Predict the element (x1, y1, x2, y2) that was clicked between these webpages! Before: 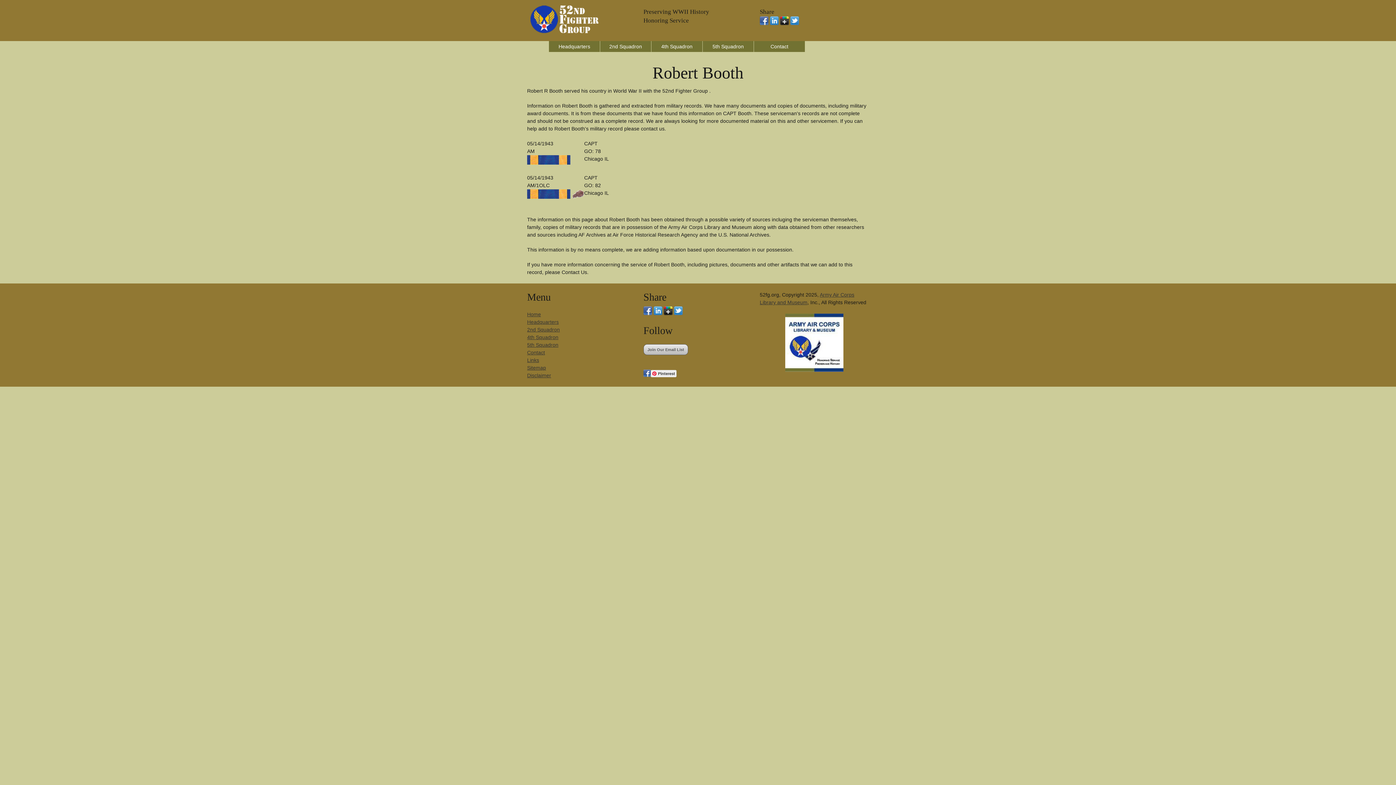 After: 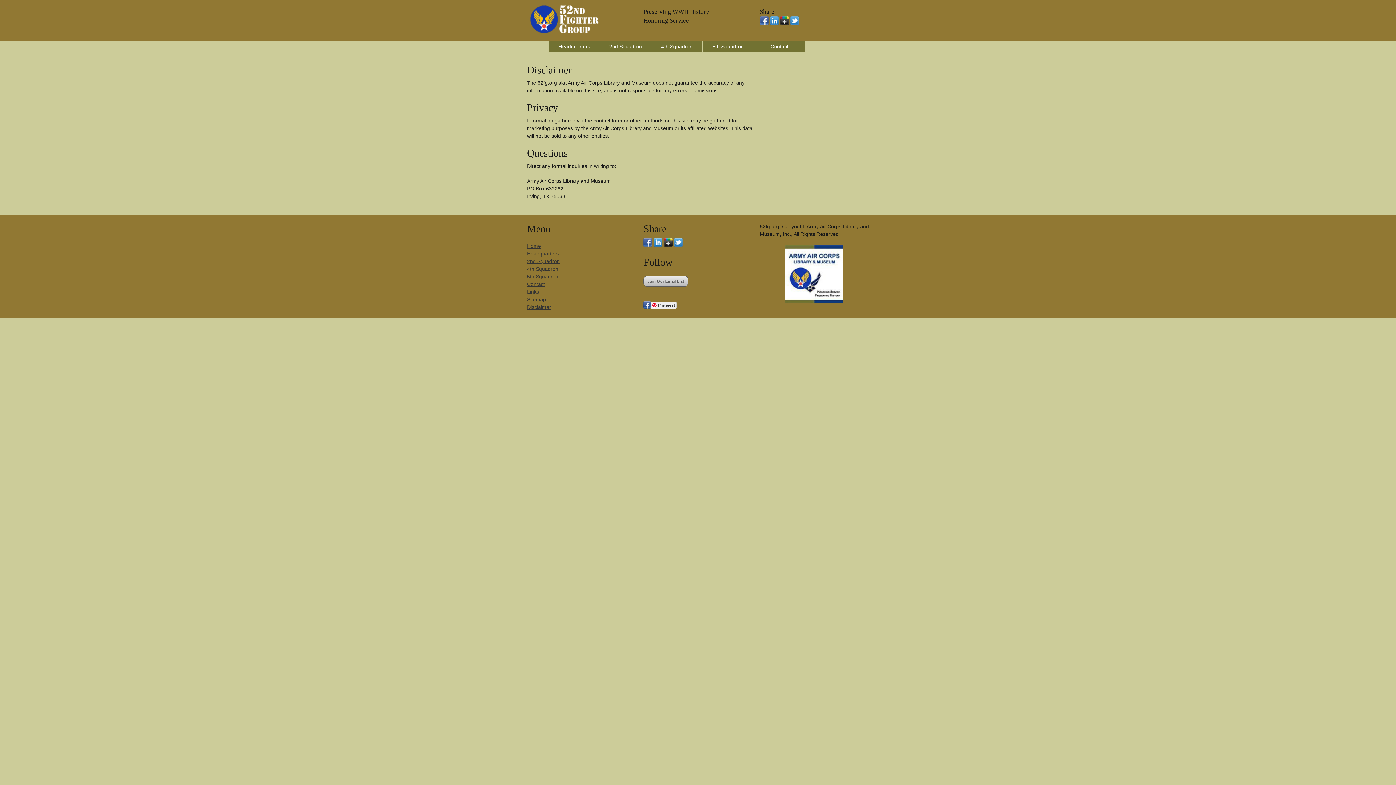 Action: bbox: (527, 372, 551, 378) label: Disclaimer